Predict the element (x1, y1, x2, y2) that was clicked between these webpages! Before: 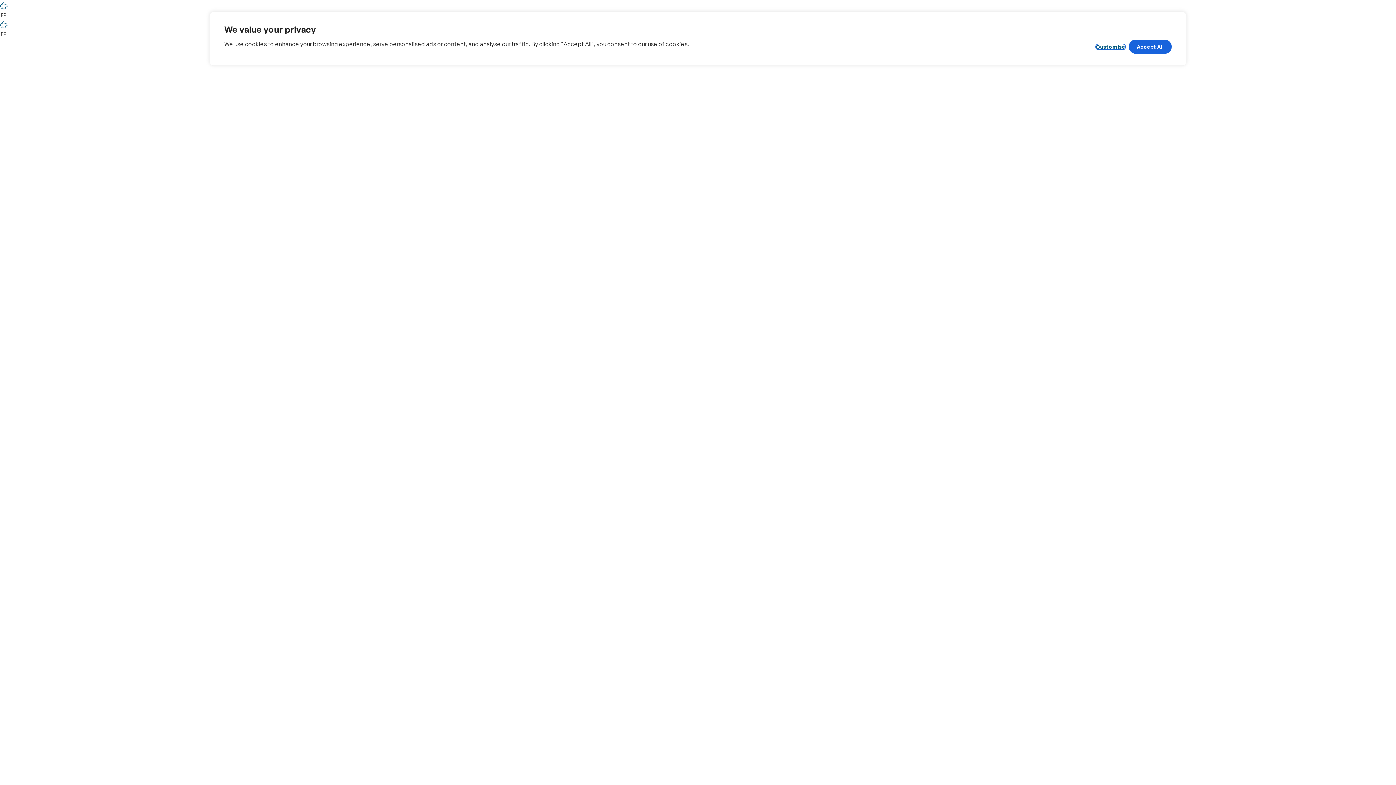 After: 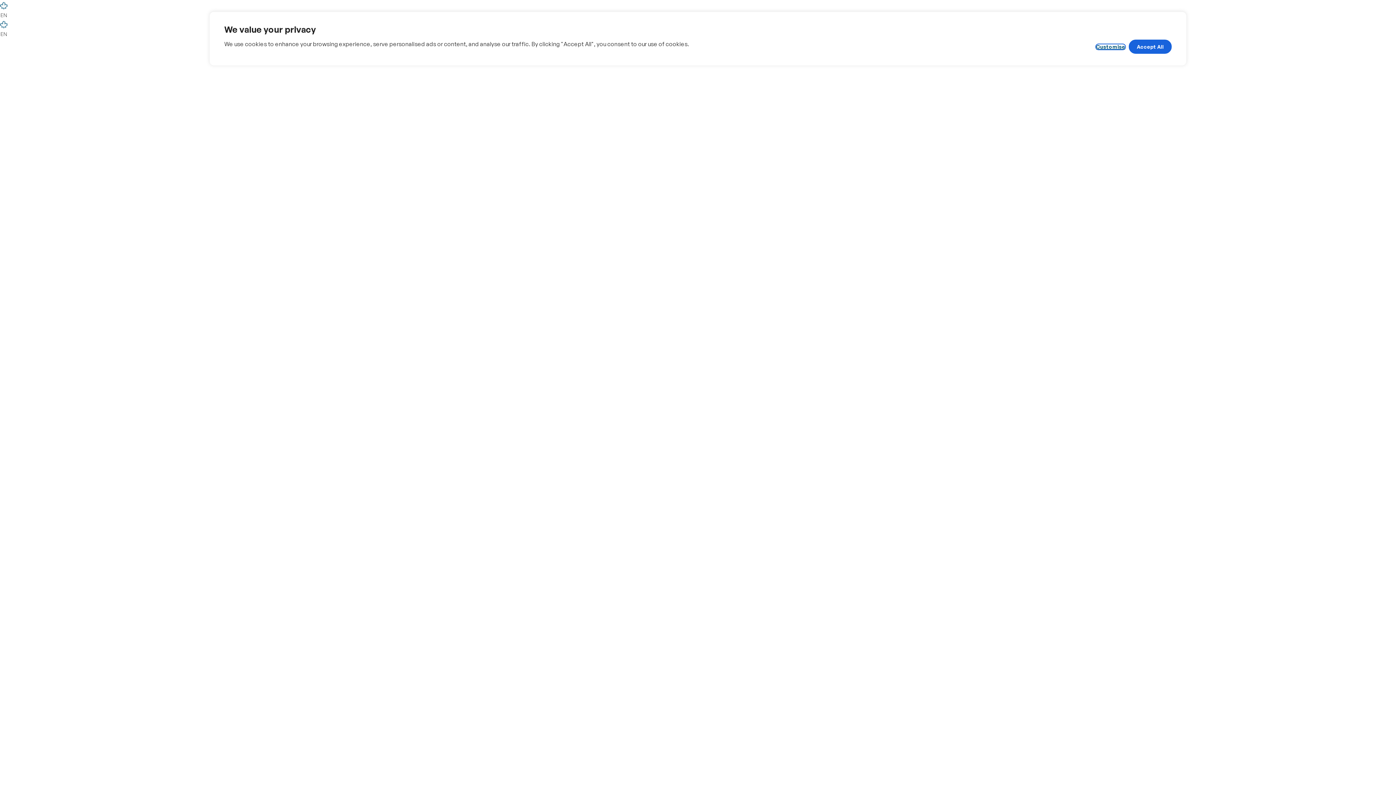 Action: bbox: (0, 18, 7, 37) label: FR